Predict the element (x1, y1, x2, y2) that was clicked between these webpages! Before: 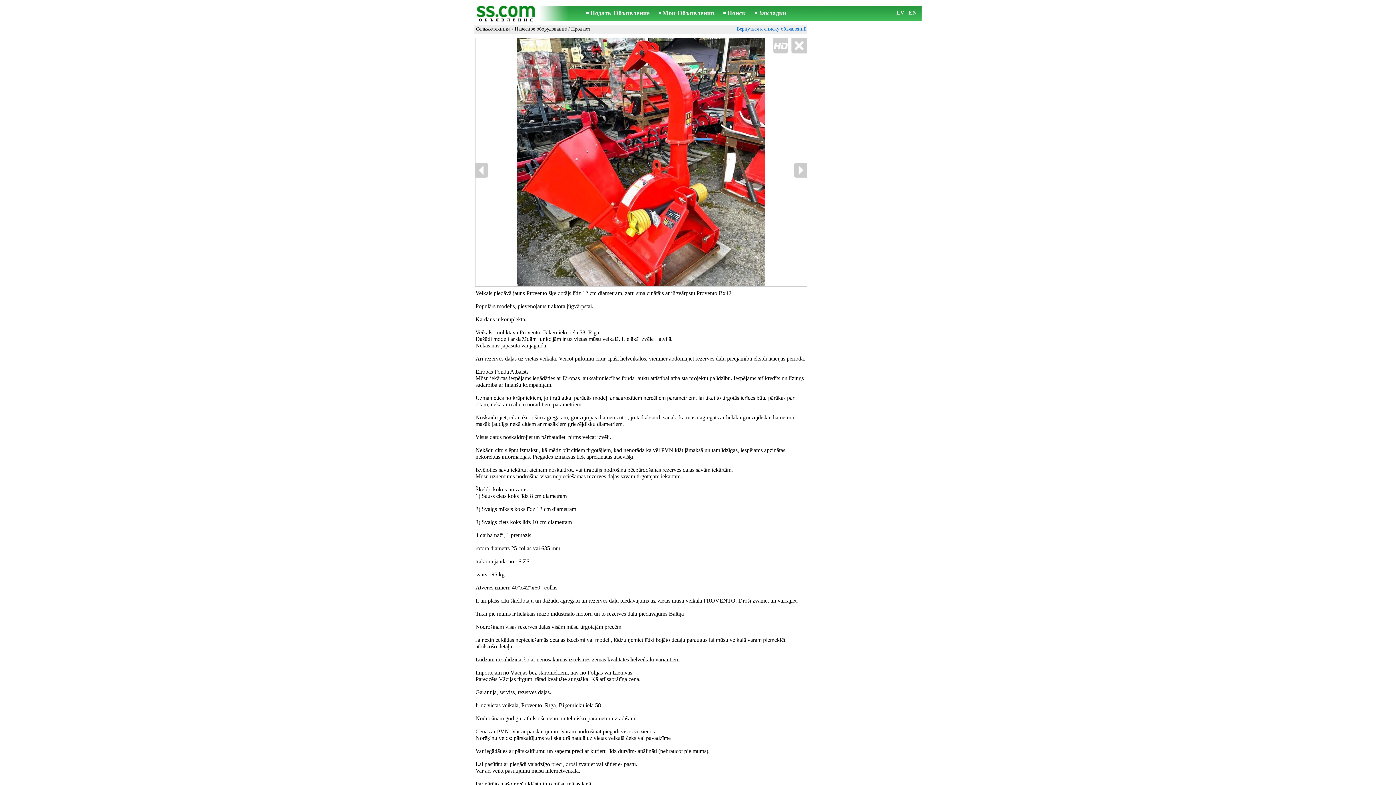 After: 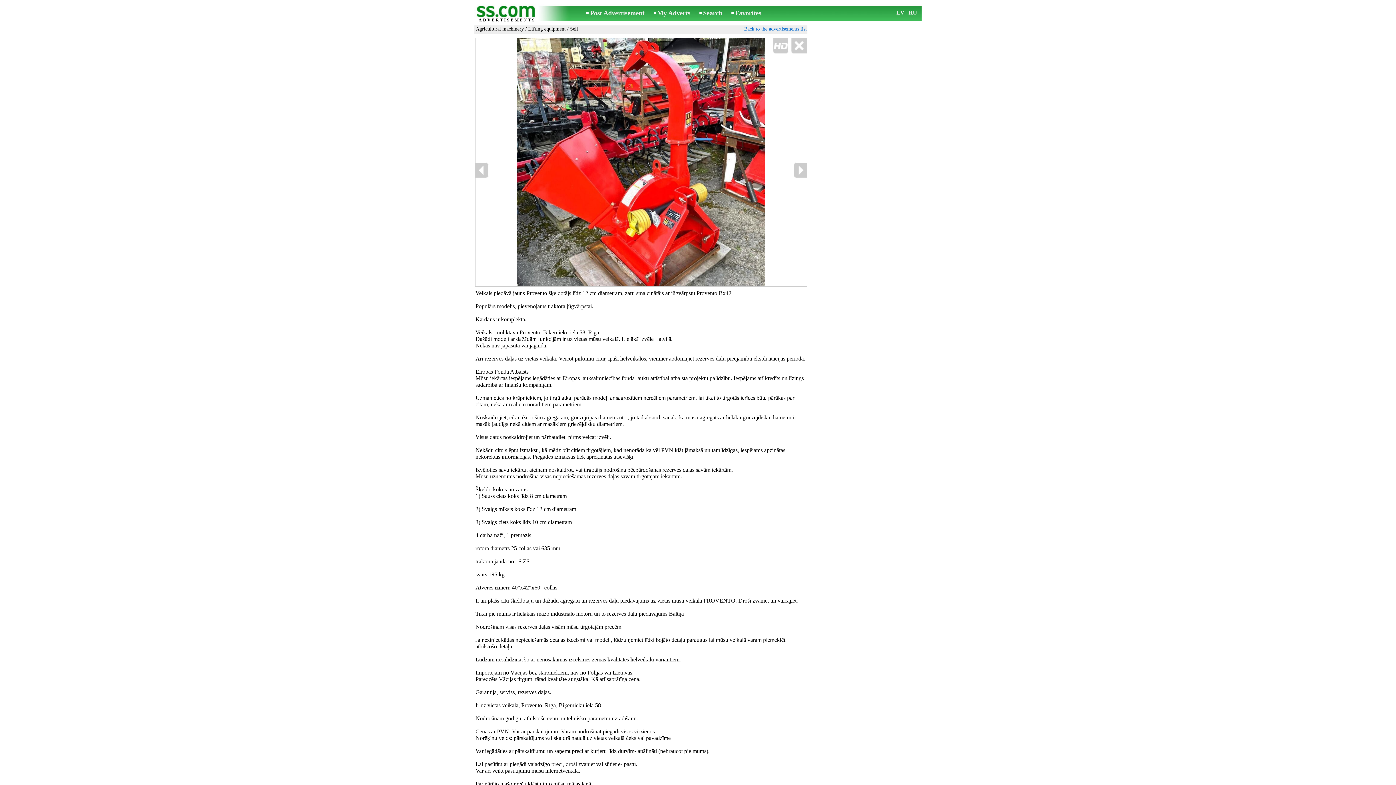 Action: bbox: (908, 9, 917, 15) label: EN